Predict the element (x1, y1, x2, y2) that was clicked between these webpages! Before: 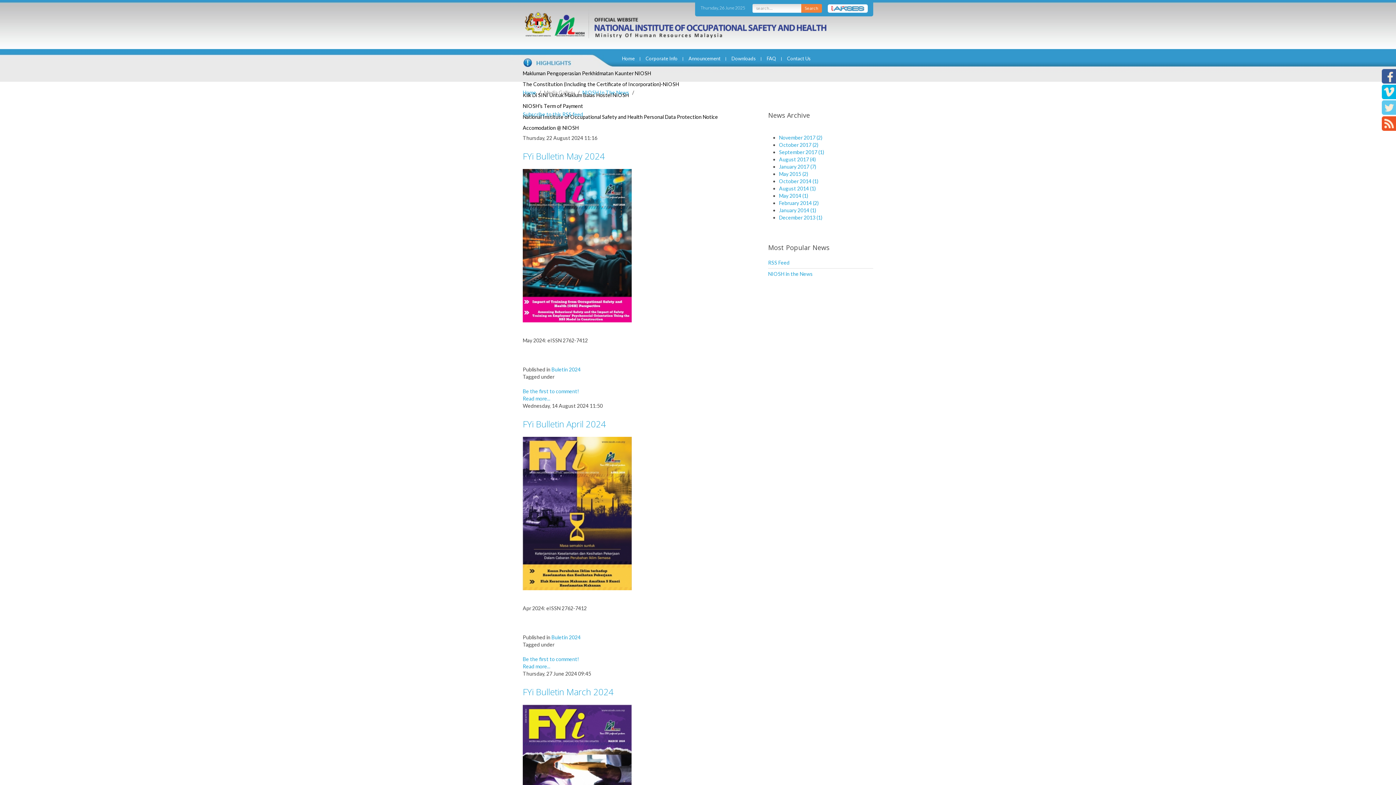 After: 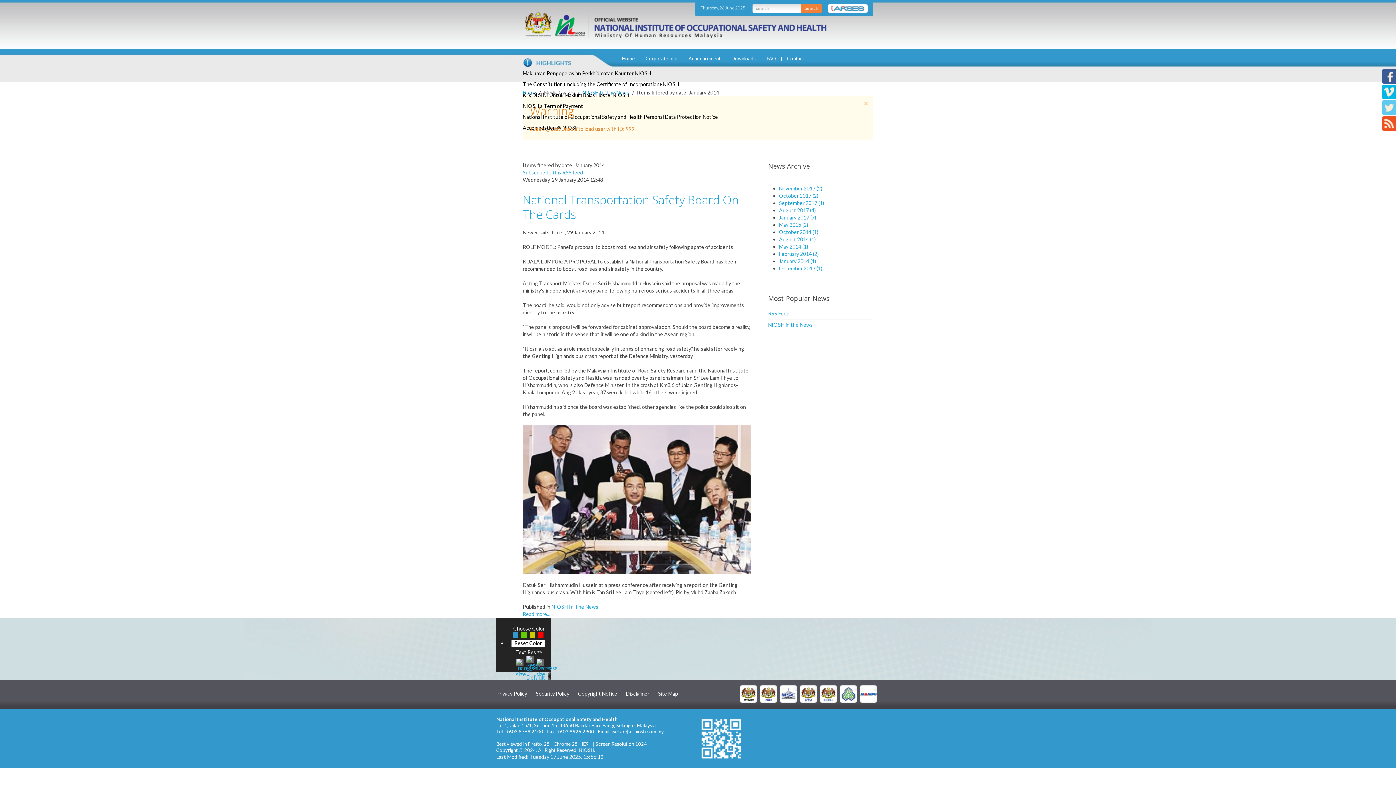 Action: label: January 2014 (1) bbox: (779, 207, 816, 213)